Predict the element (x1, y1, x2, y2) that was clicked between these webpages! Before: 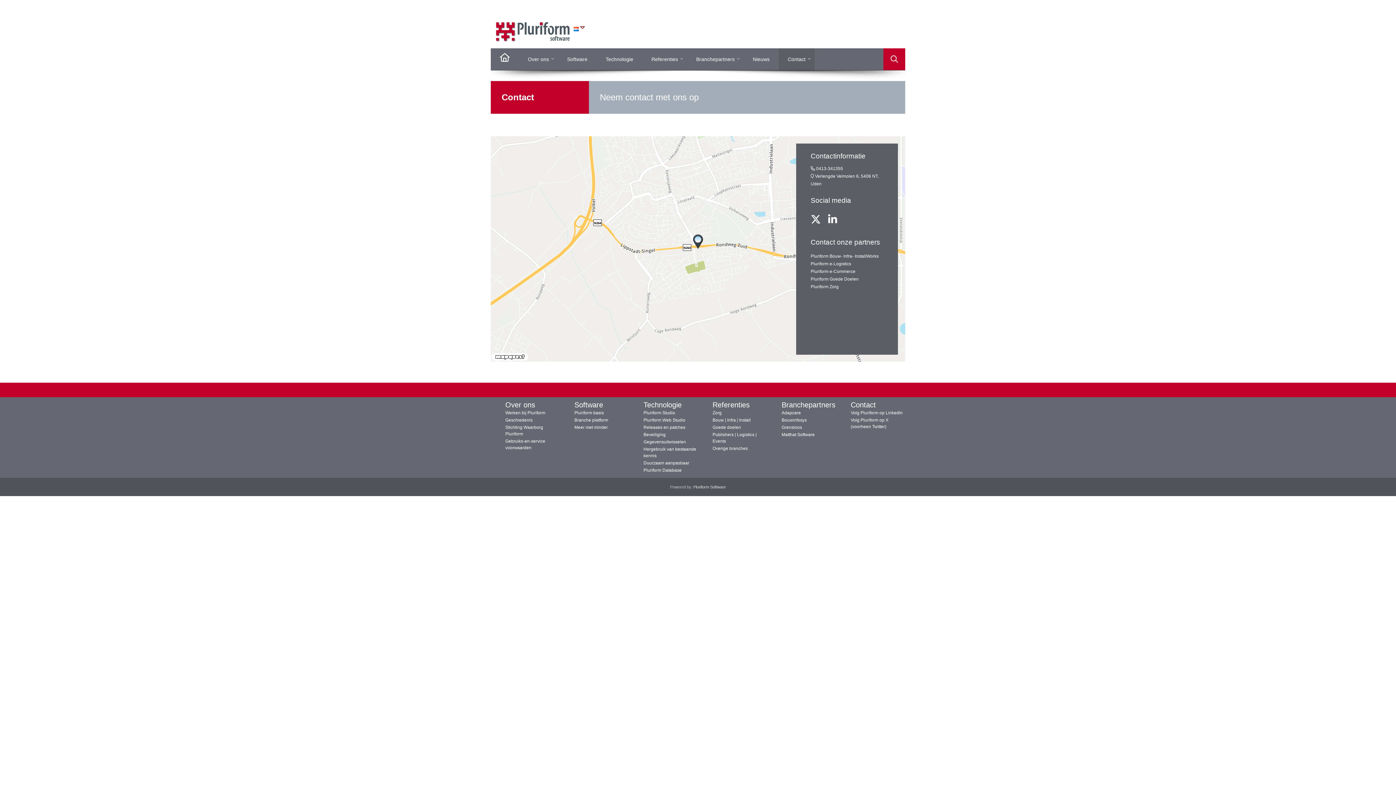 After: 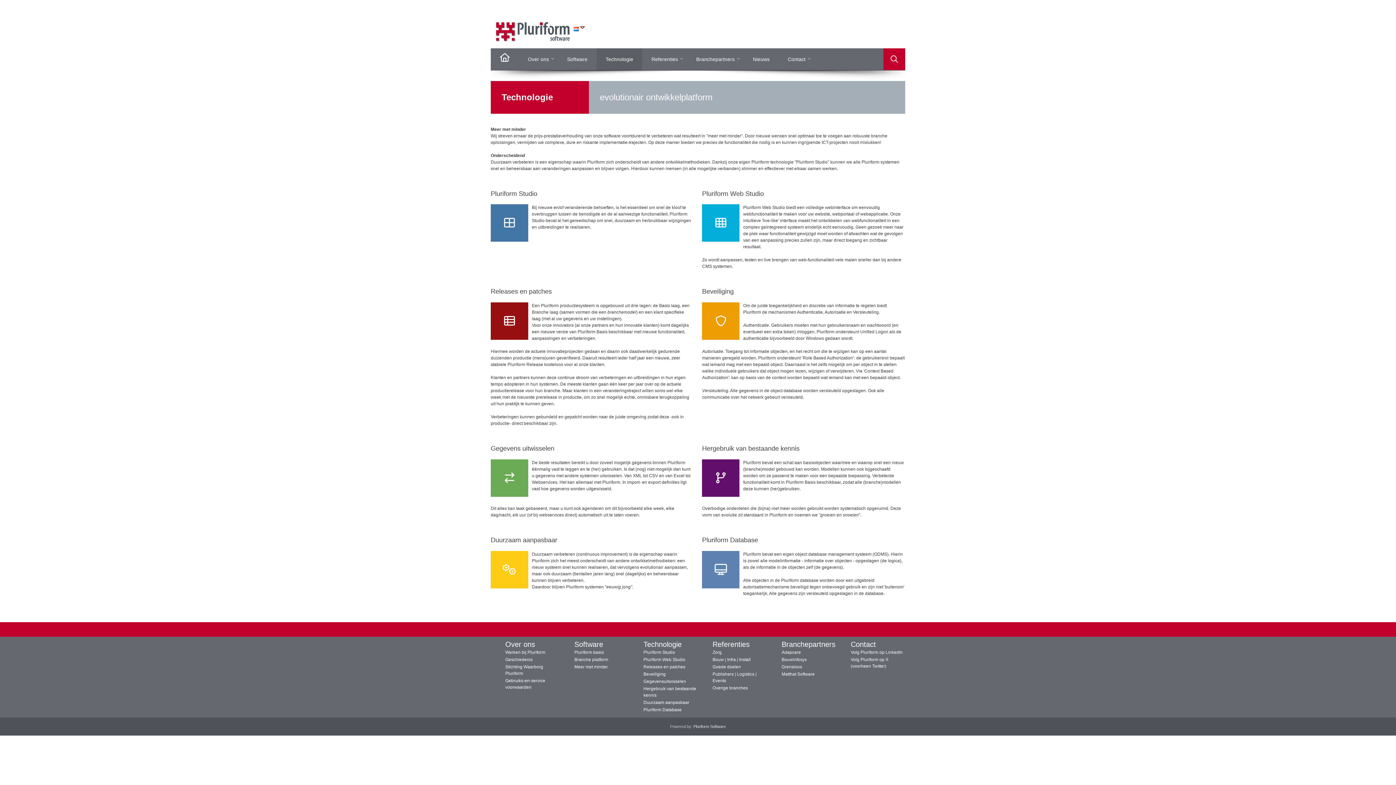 Action: bbox: (643, 424, 685, 430) label: Releases en patches